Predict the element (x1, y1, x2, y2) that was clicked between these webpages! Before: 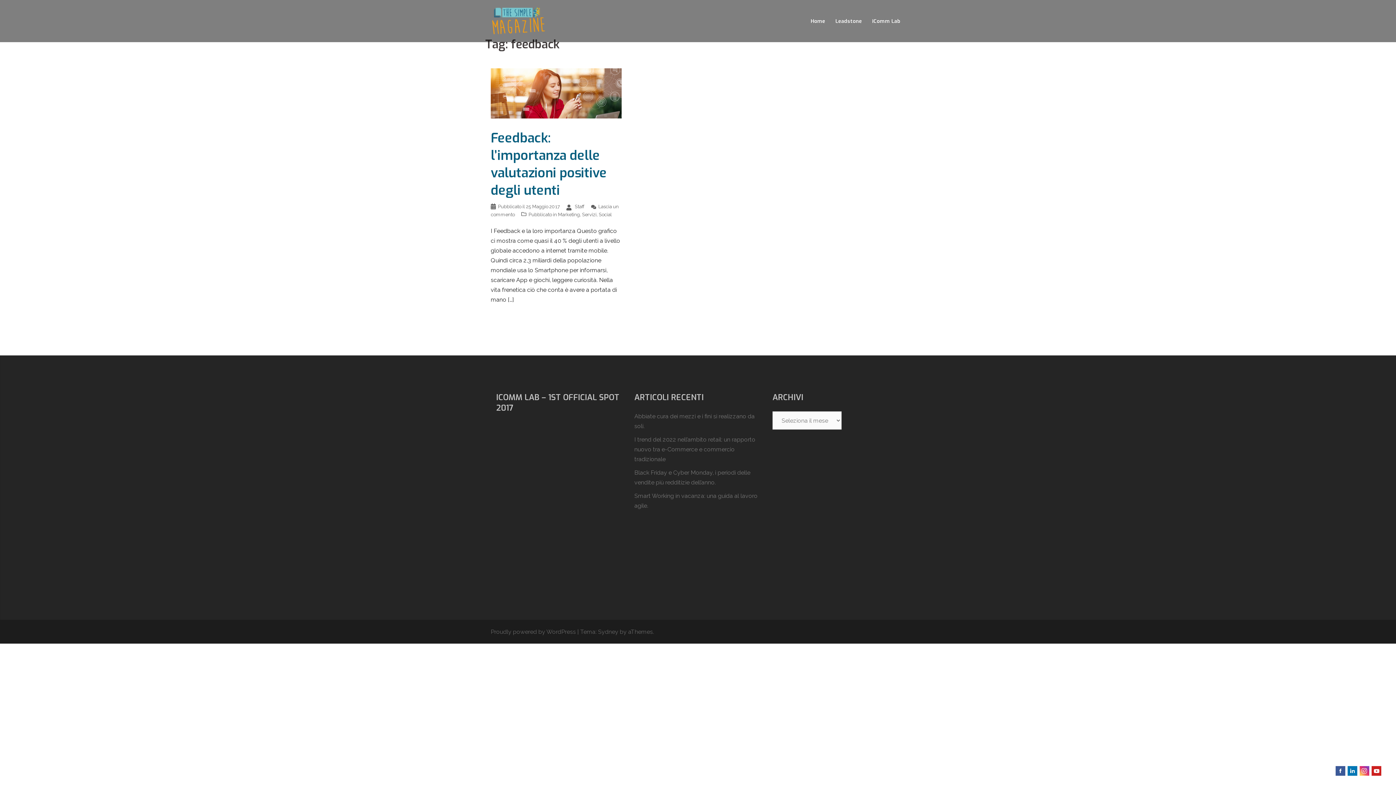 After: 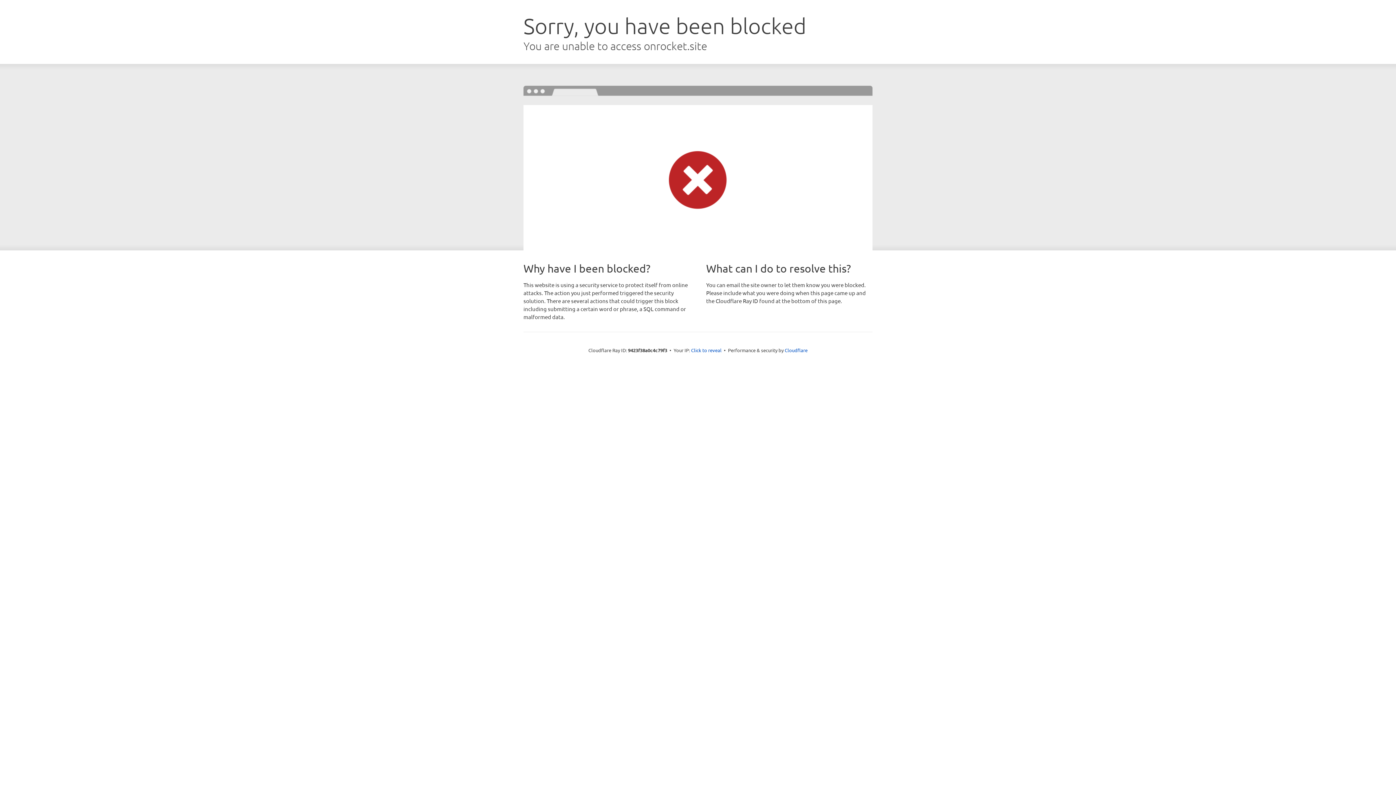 Action: label: Sydney bbox: (598, 628, 618, 635)